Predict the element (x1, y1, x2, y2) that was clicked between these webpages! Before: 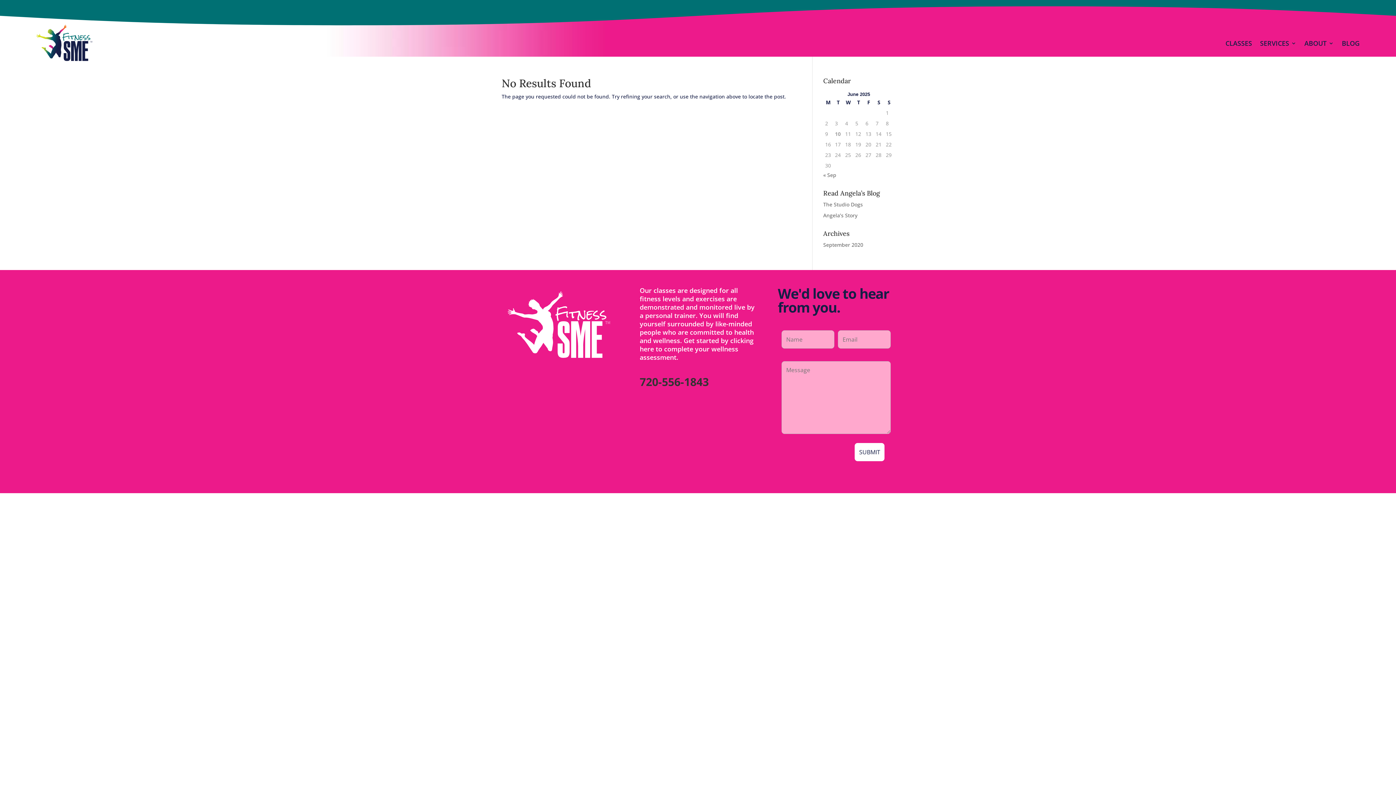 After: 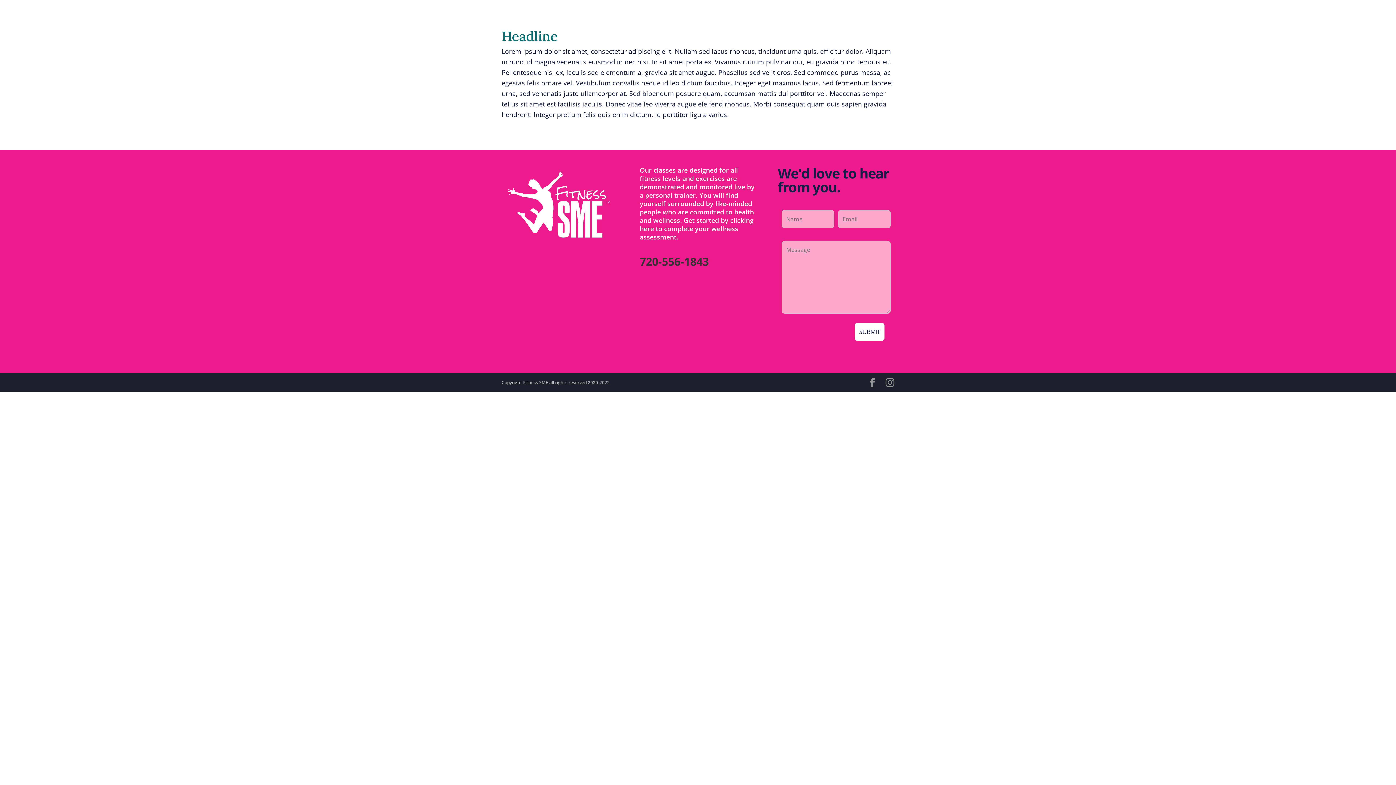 Action: bbox: (823, 171, 836, 178) label: « Sep